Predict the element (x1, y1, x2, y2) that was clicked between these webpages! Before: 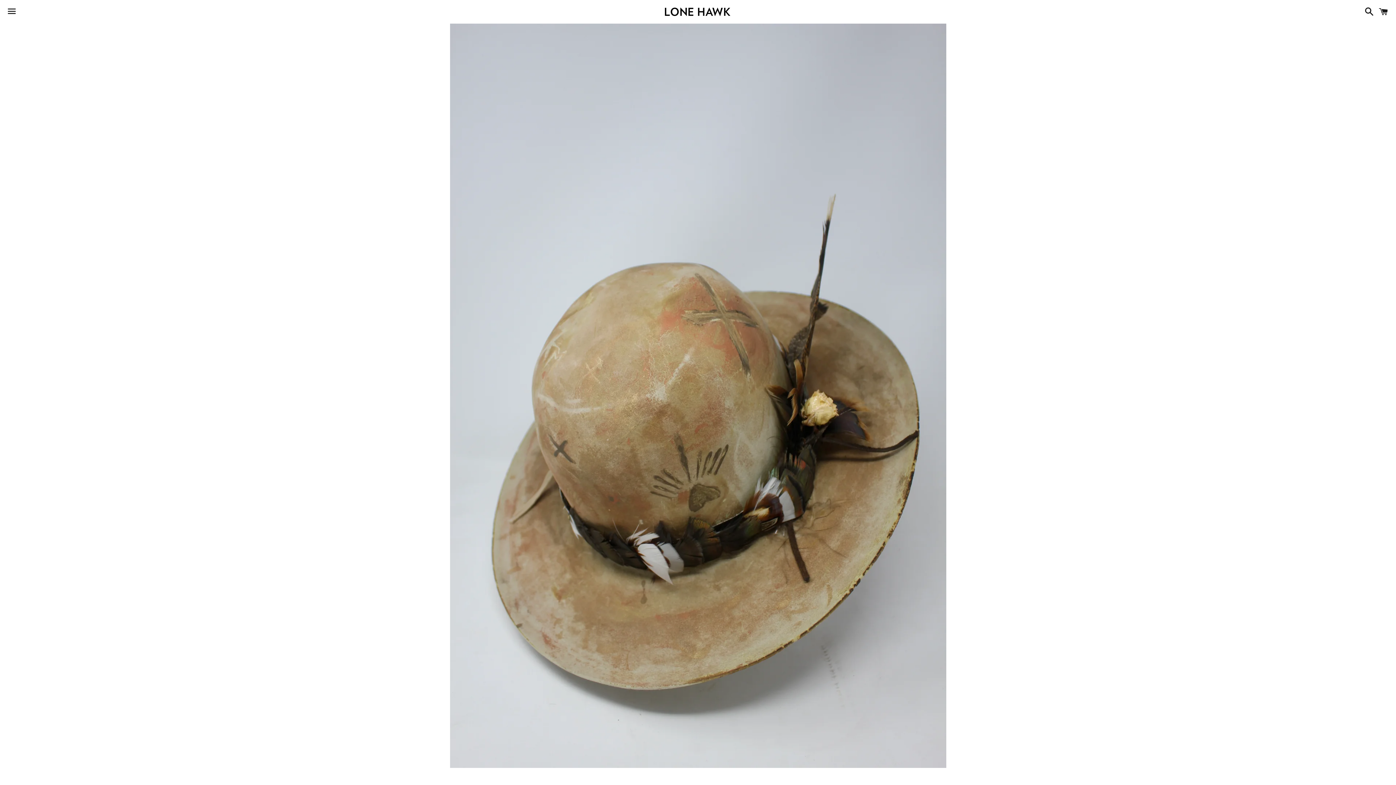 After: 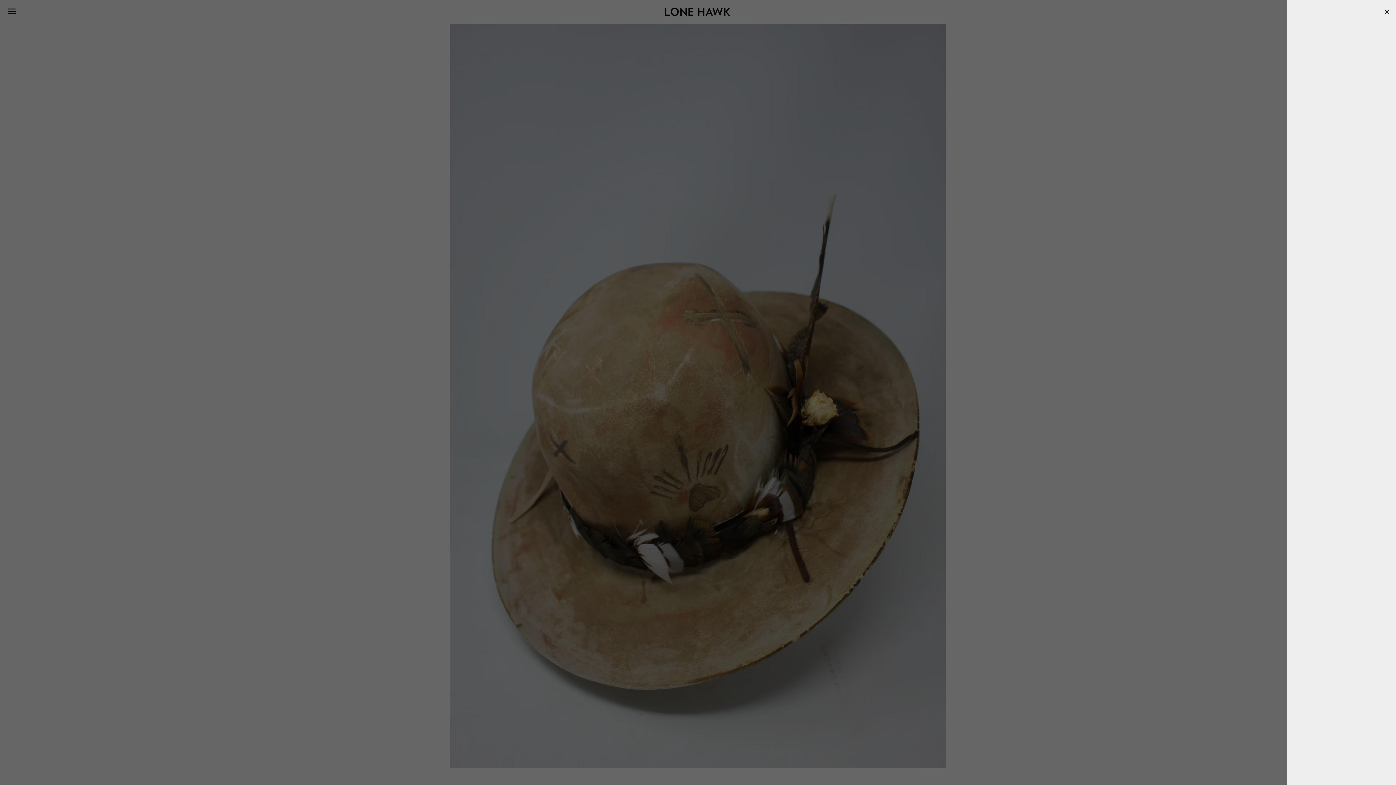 Action: bbox: (1375, 0, 1392, 22) label: Cart